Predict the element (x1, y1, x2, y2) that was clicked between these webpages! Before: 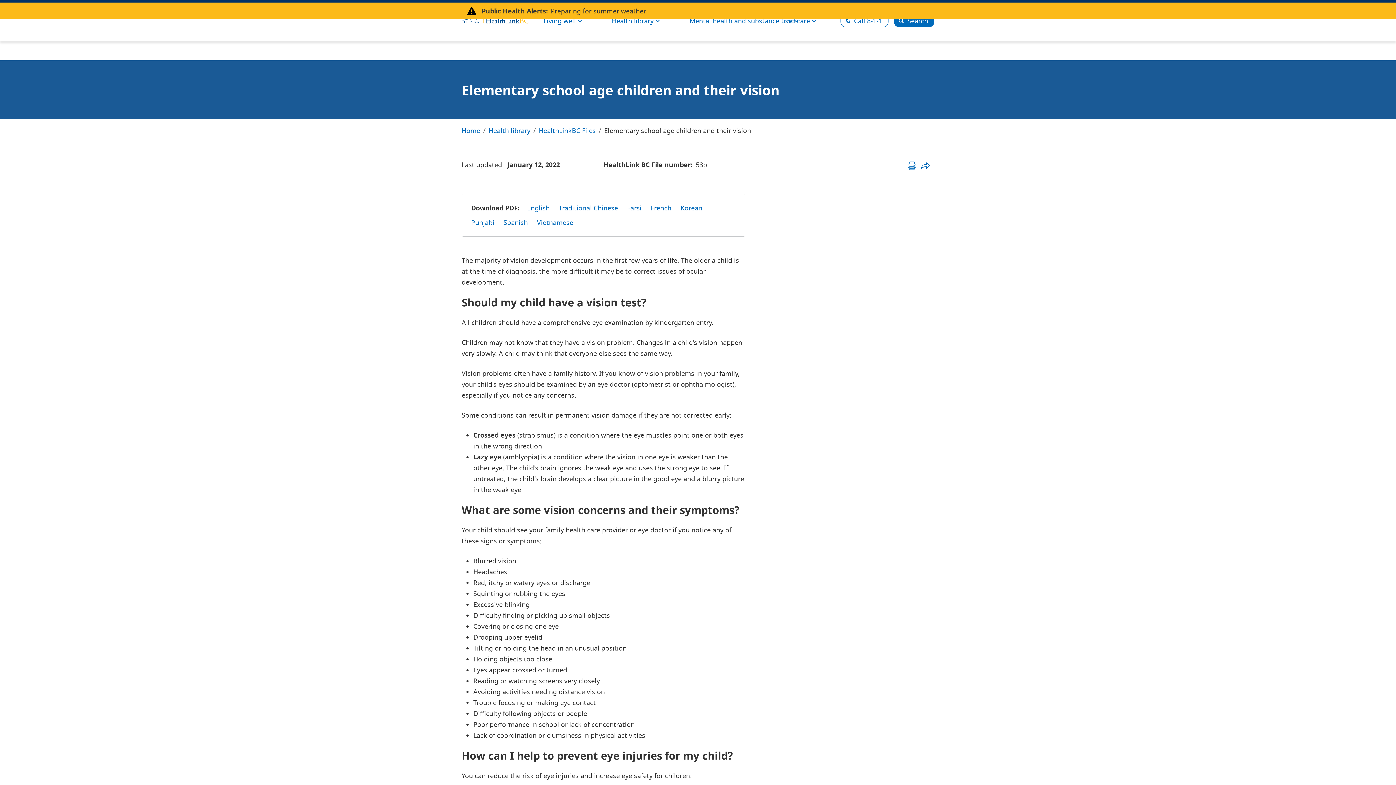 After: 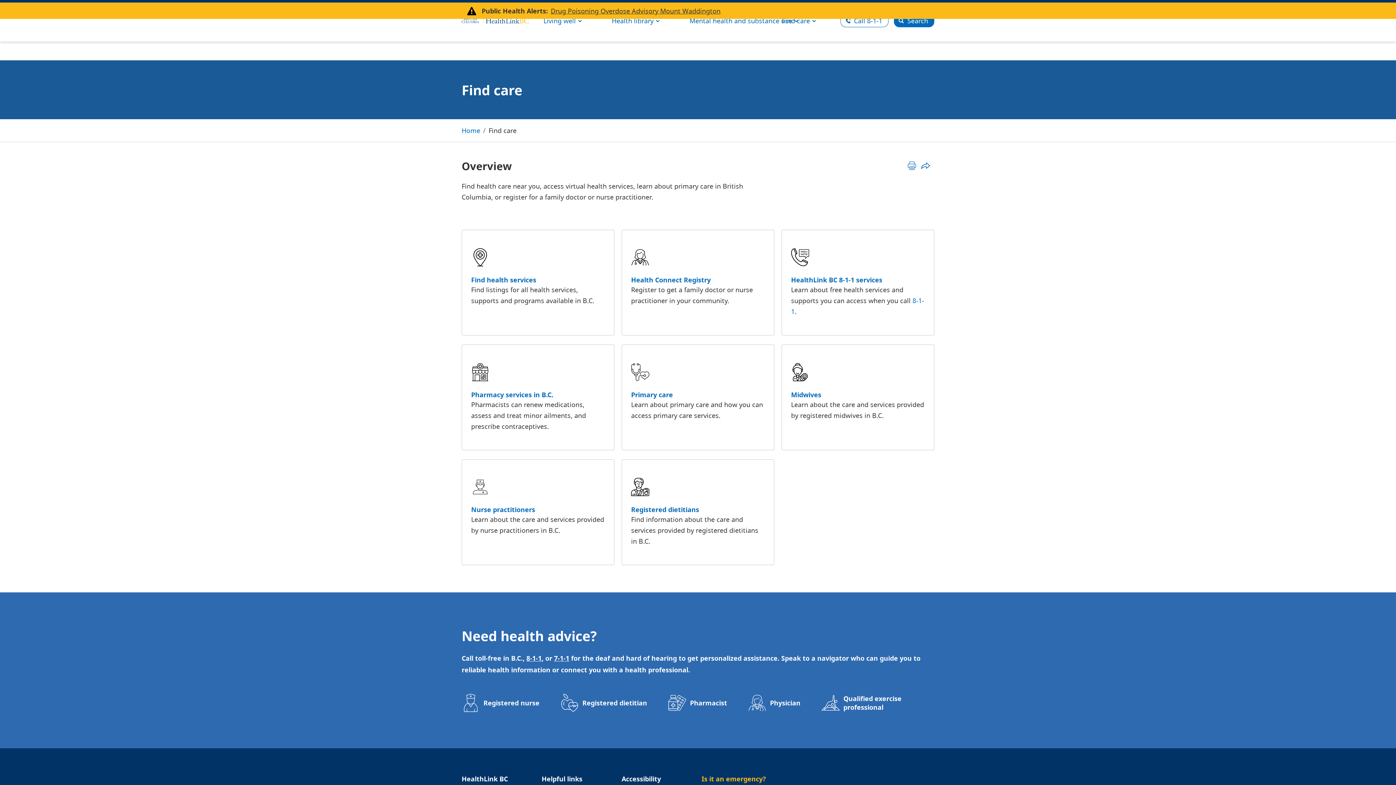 Action: label: Find care bbox: (777, 0, 821, 41)